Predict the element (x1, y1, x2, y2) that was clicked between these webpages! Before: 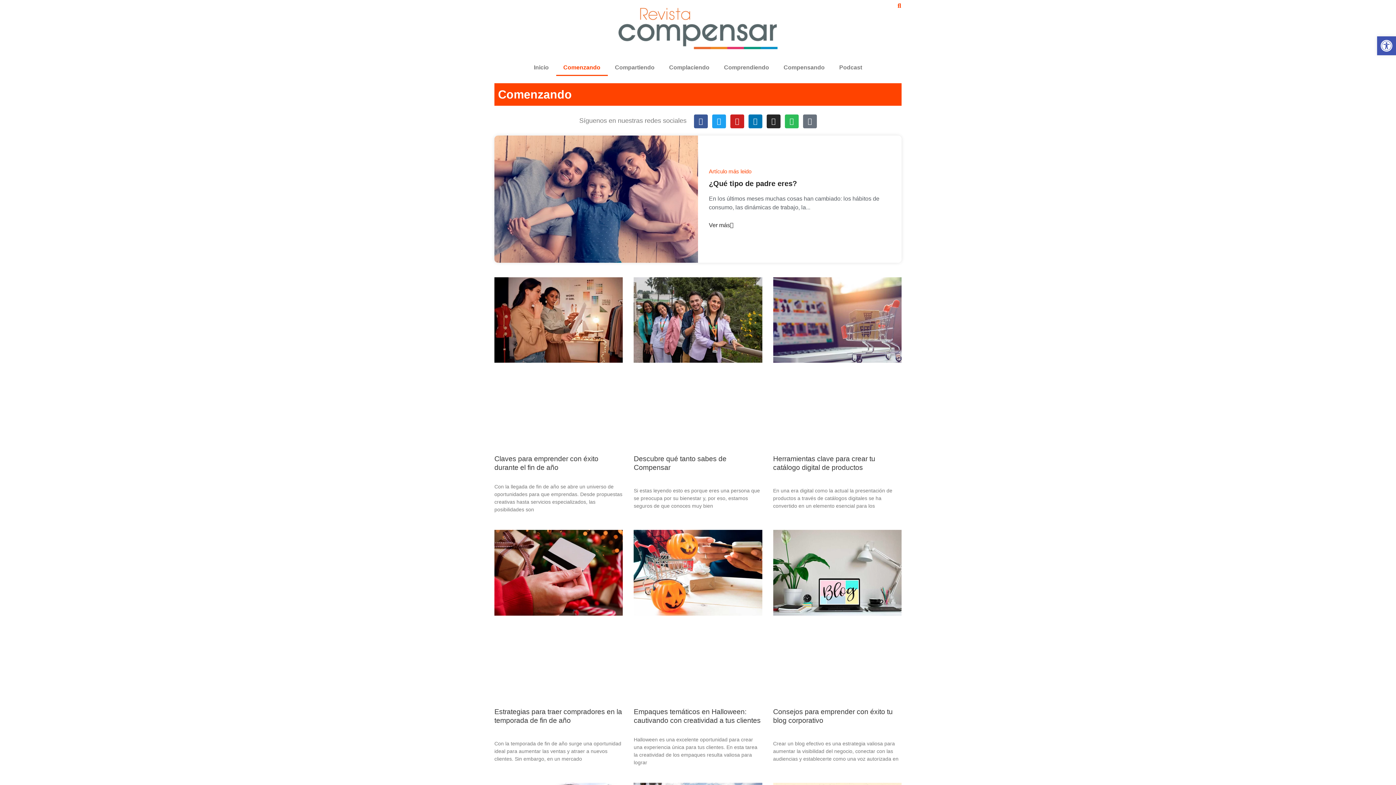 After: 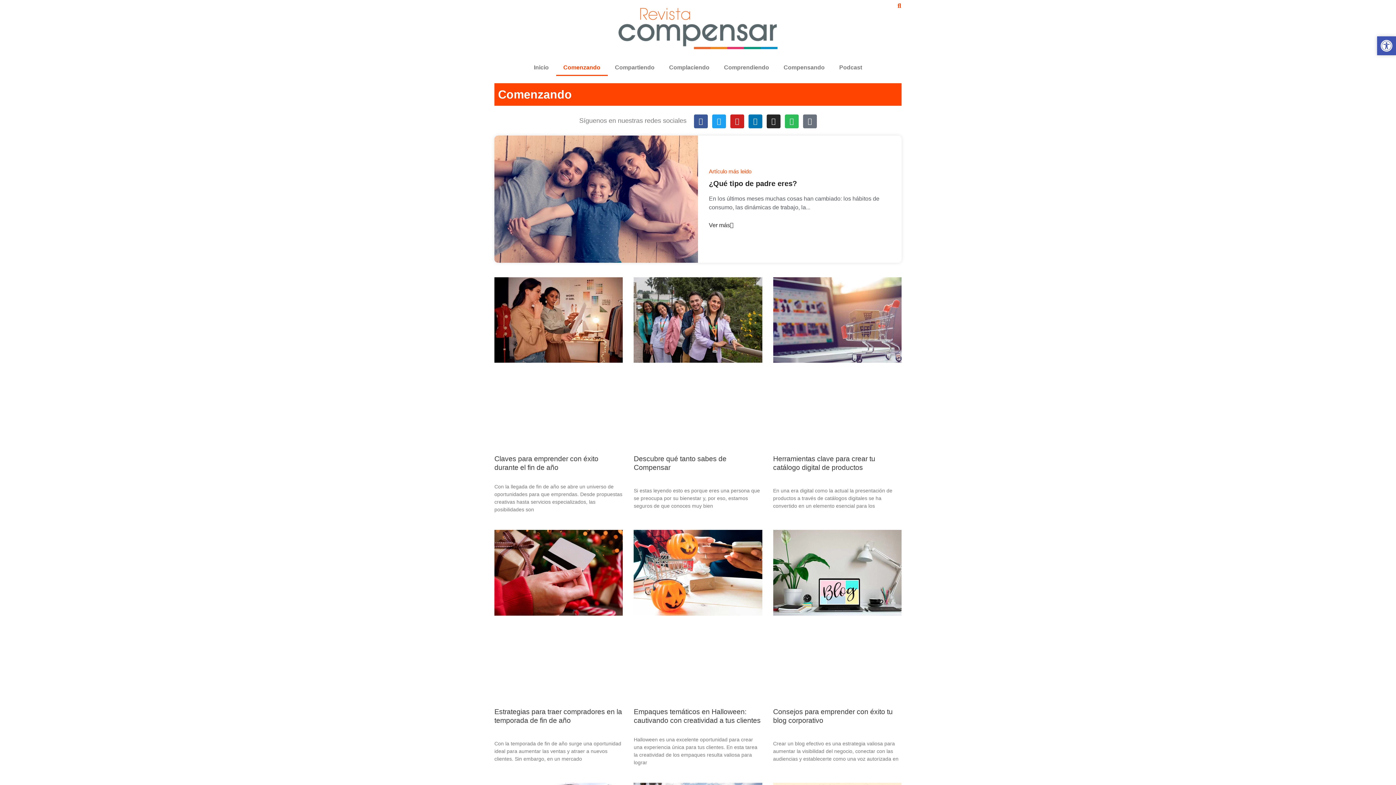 Action: bbox: (1377, 36, 1396, 55) label: Abrir barra de herramientas